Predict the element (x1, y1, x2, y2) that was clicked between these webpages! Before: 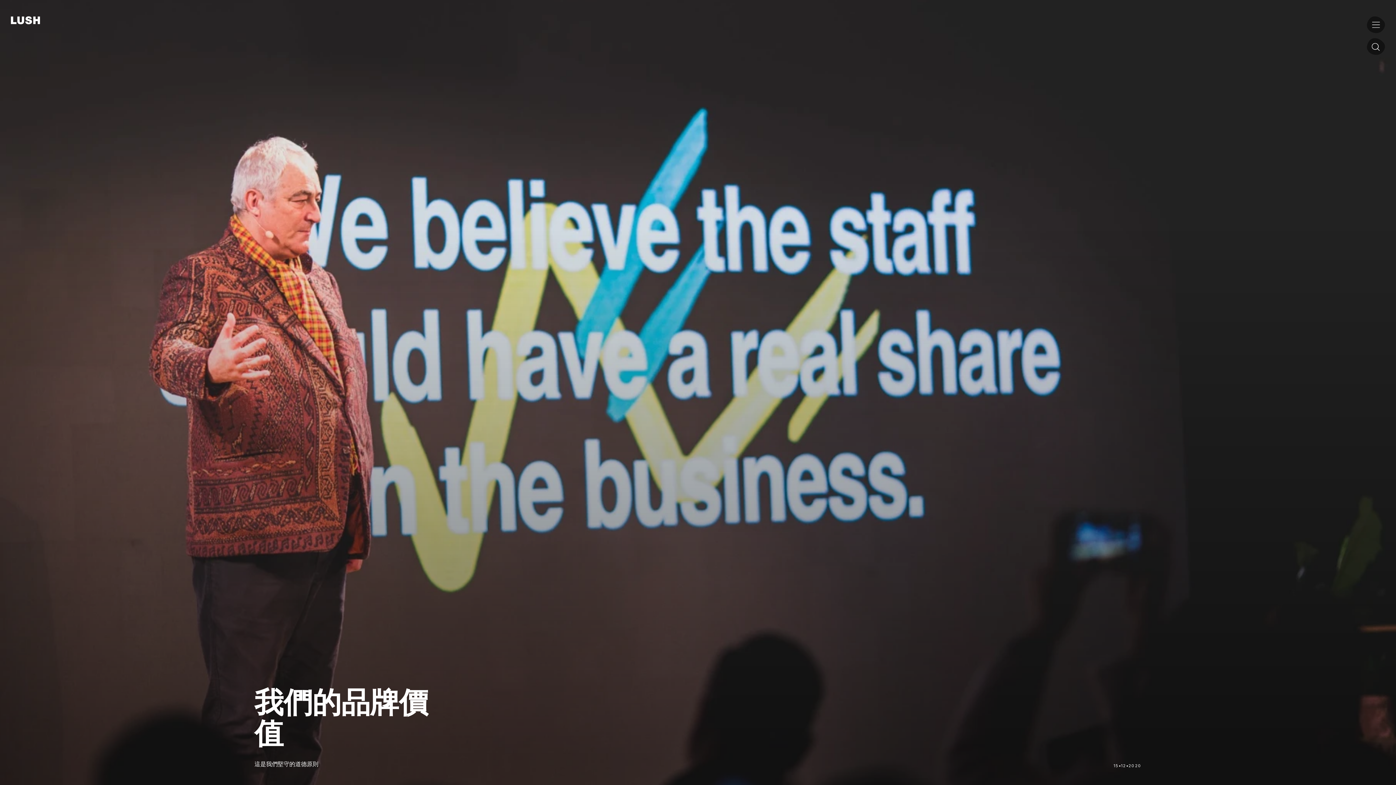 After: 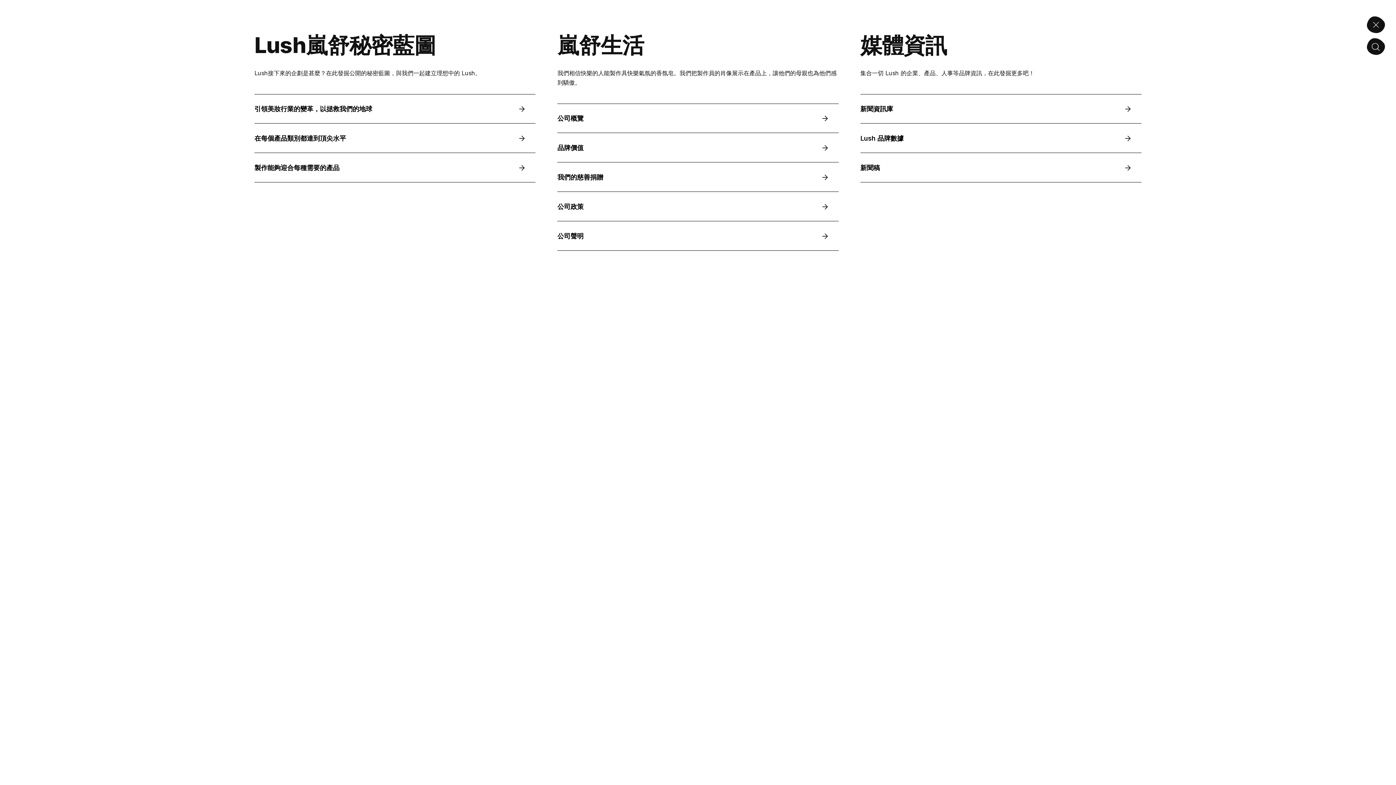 Action: label: Open menu bbox: (1367, 16, 1385, 32)